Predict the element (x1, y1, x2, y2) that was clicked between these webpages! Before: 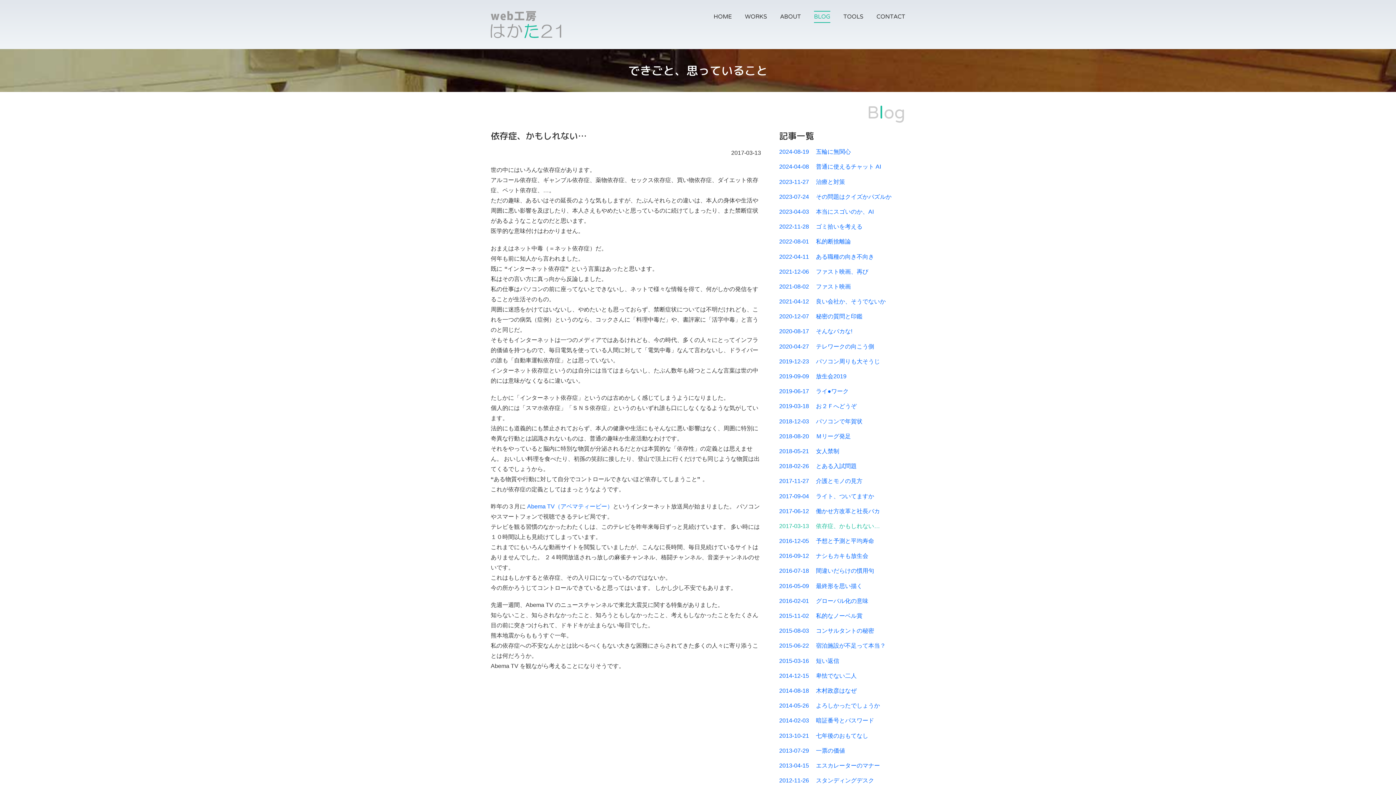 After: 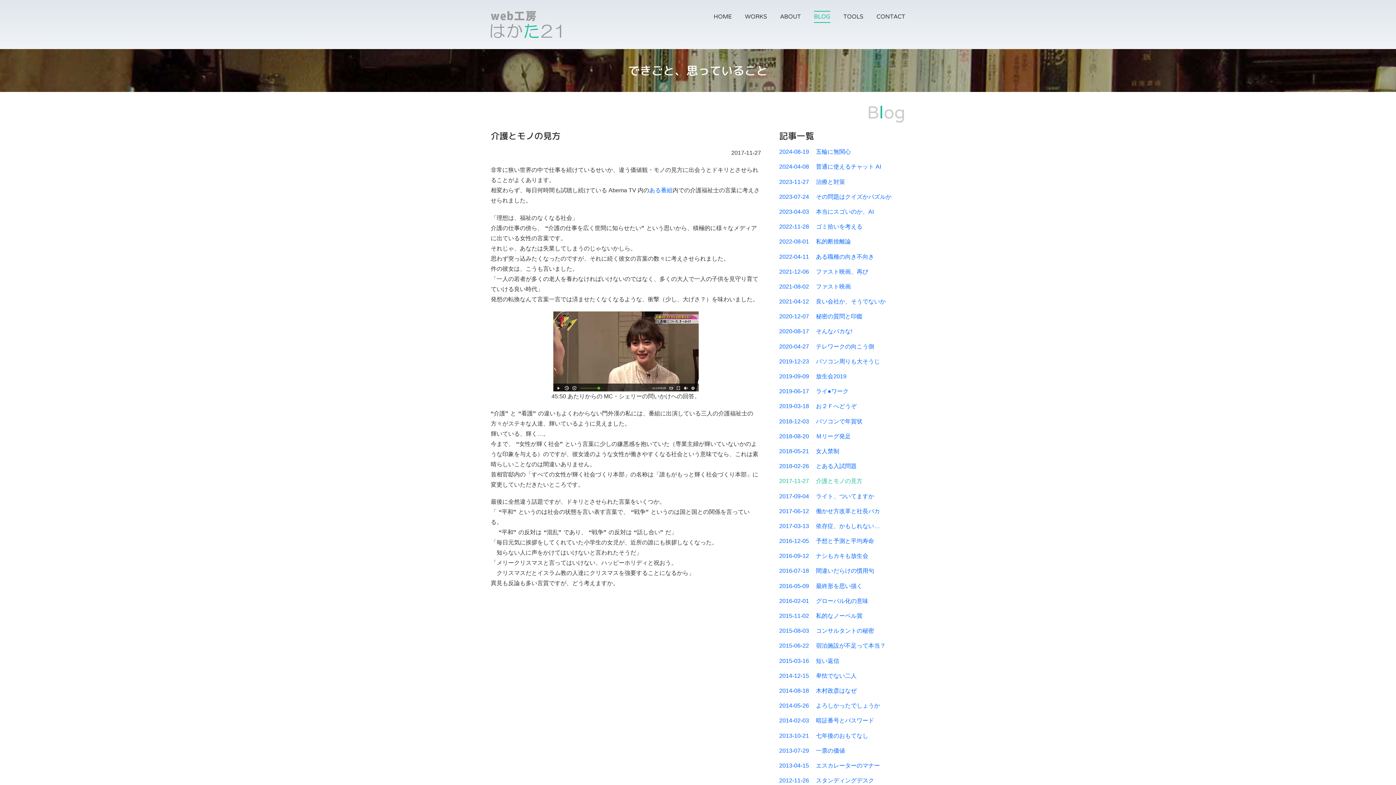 Action: bbox: (779, 477, 862, 485) label: 2017-11-27介護とモノの見方